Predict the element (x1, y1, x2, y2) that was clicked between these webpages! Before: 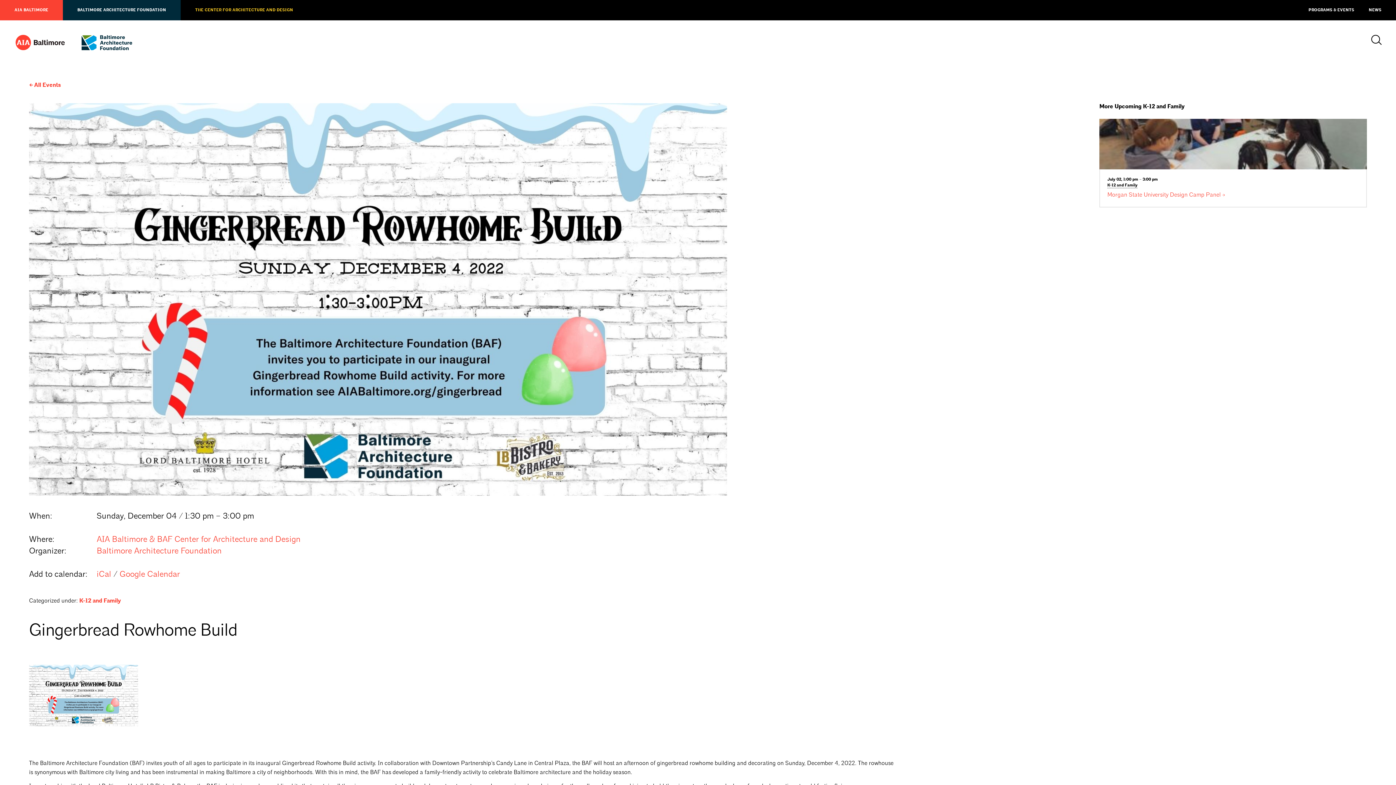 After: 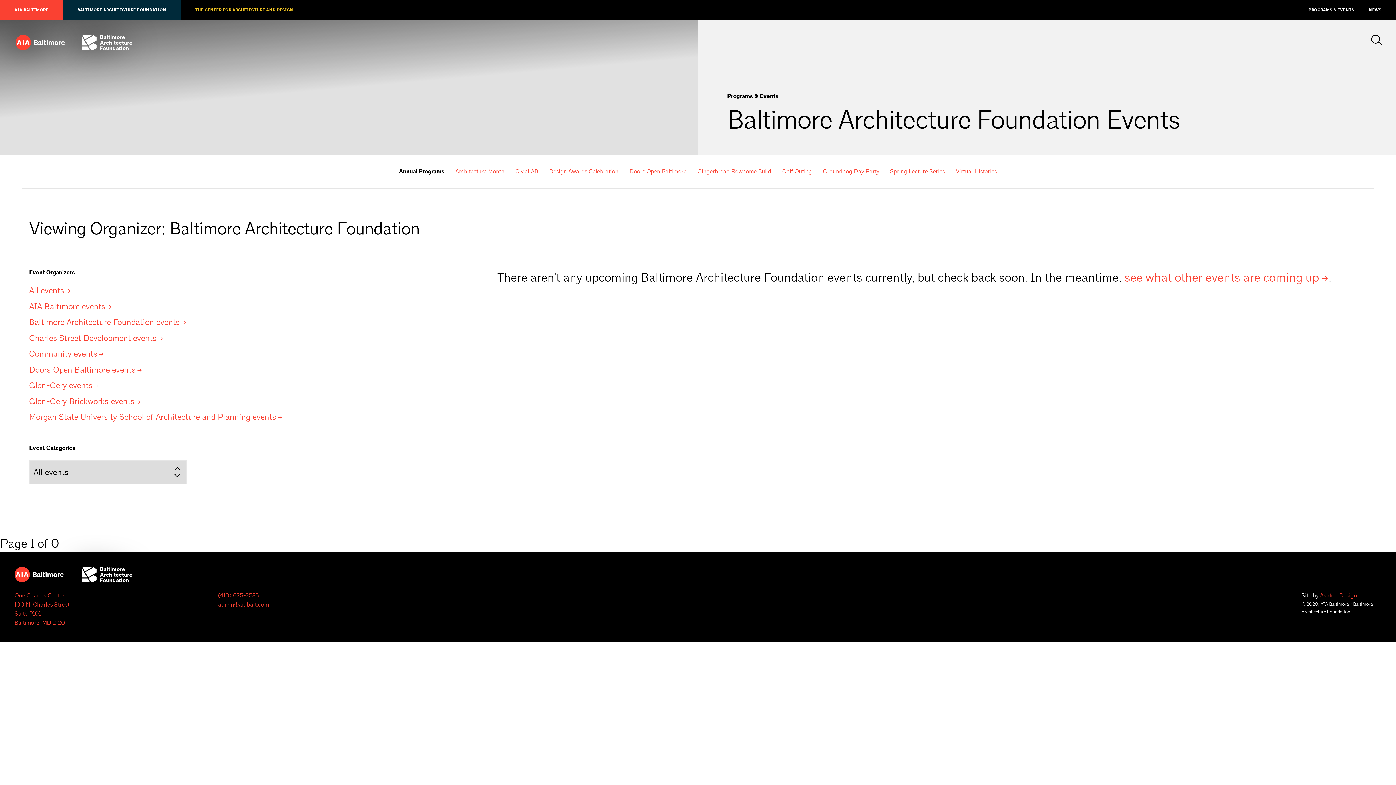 Action: label: Baltimore Architecture Foundation bbox: (96, 545, 221, 556)